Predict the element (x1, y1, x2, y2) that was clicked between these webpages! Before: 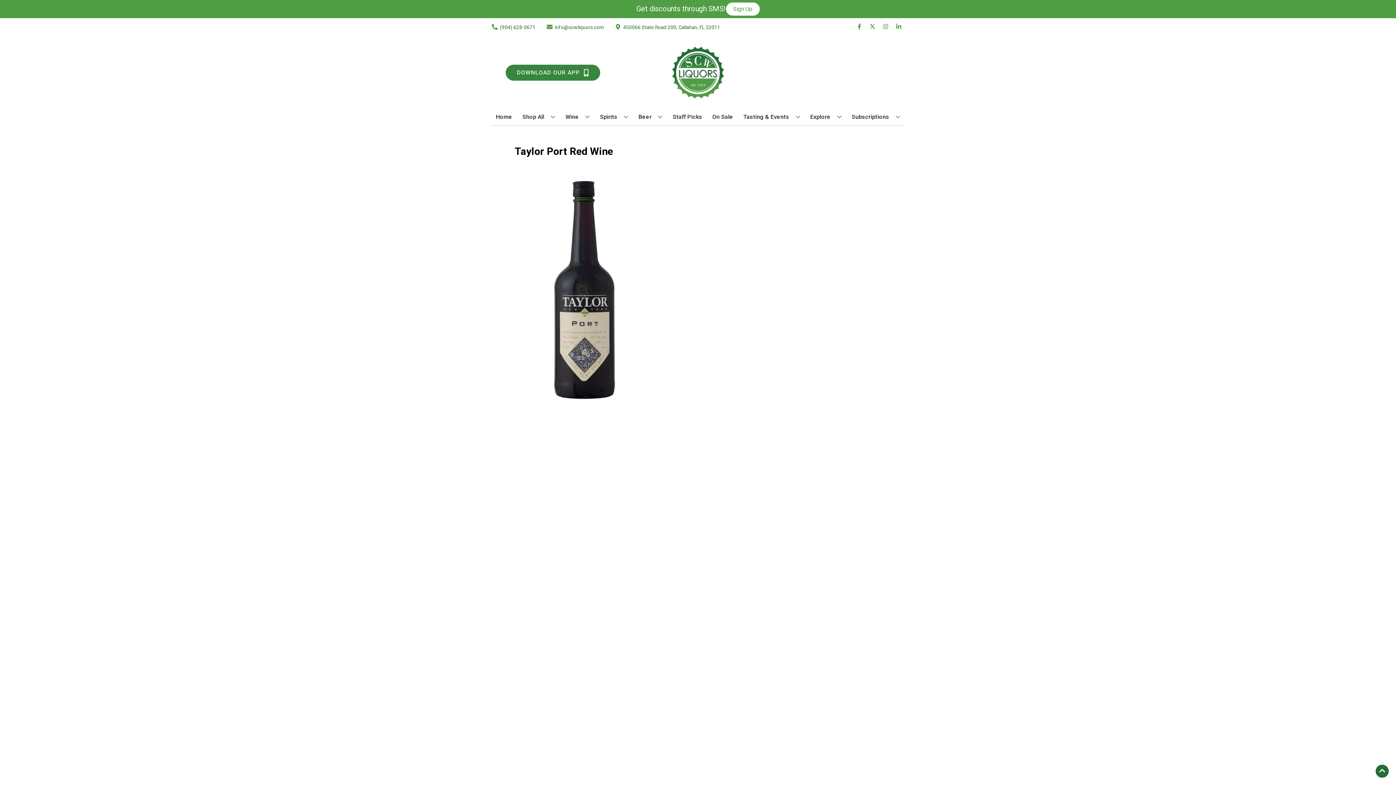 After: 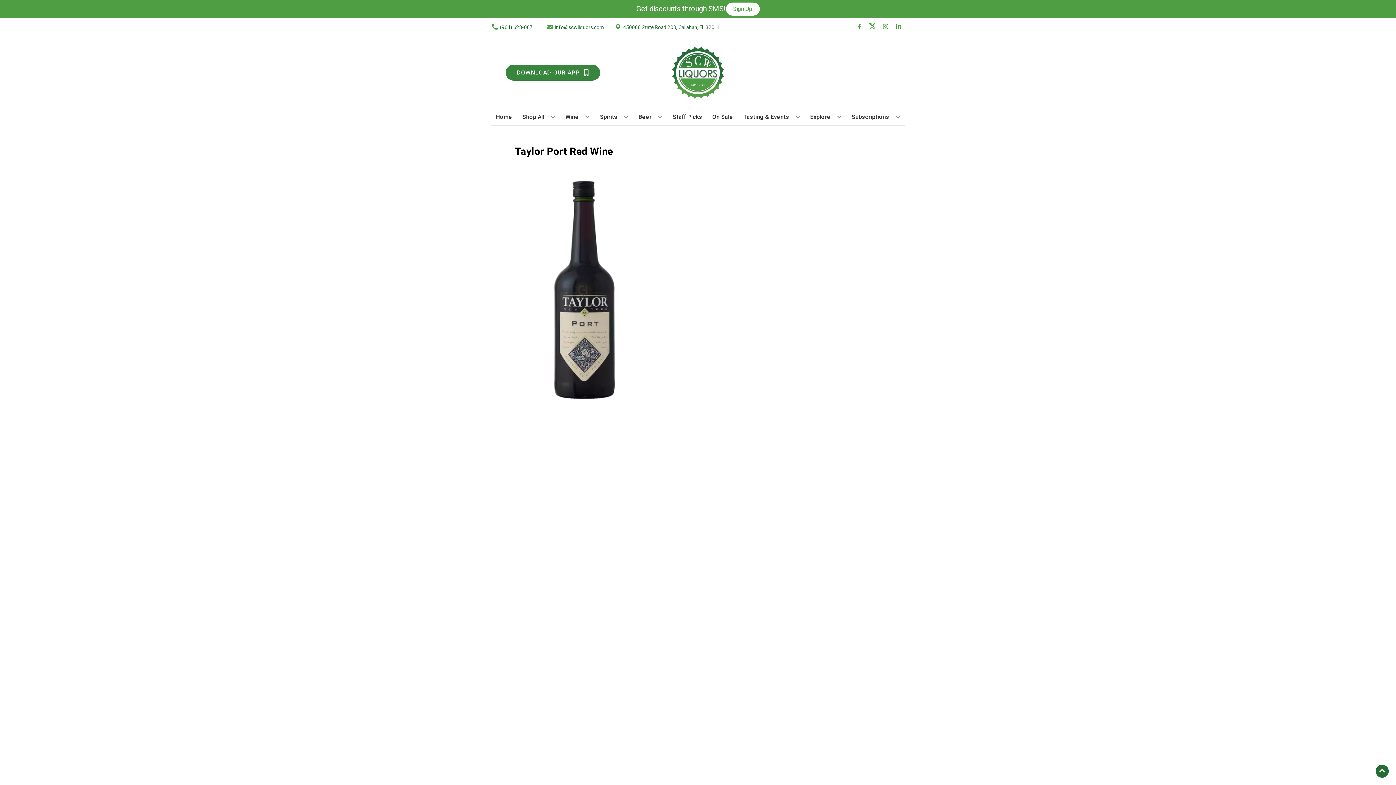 Action: label: Opens twitter in a new tab bbox: (866, 23, 879, 30)